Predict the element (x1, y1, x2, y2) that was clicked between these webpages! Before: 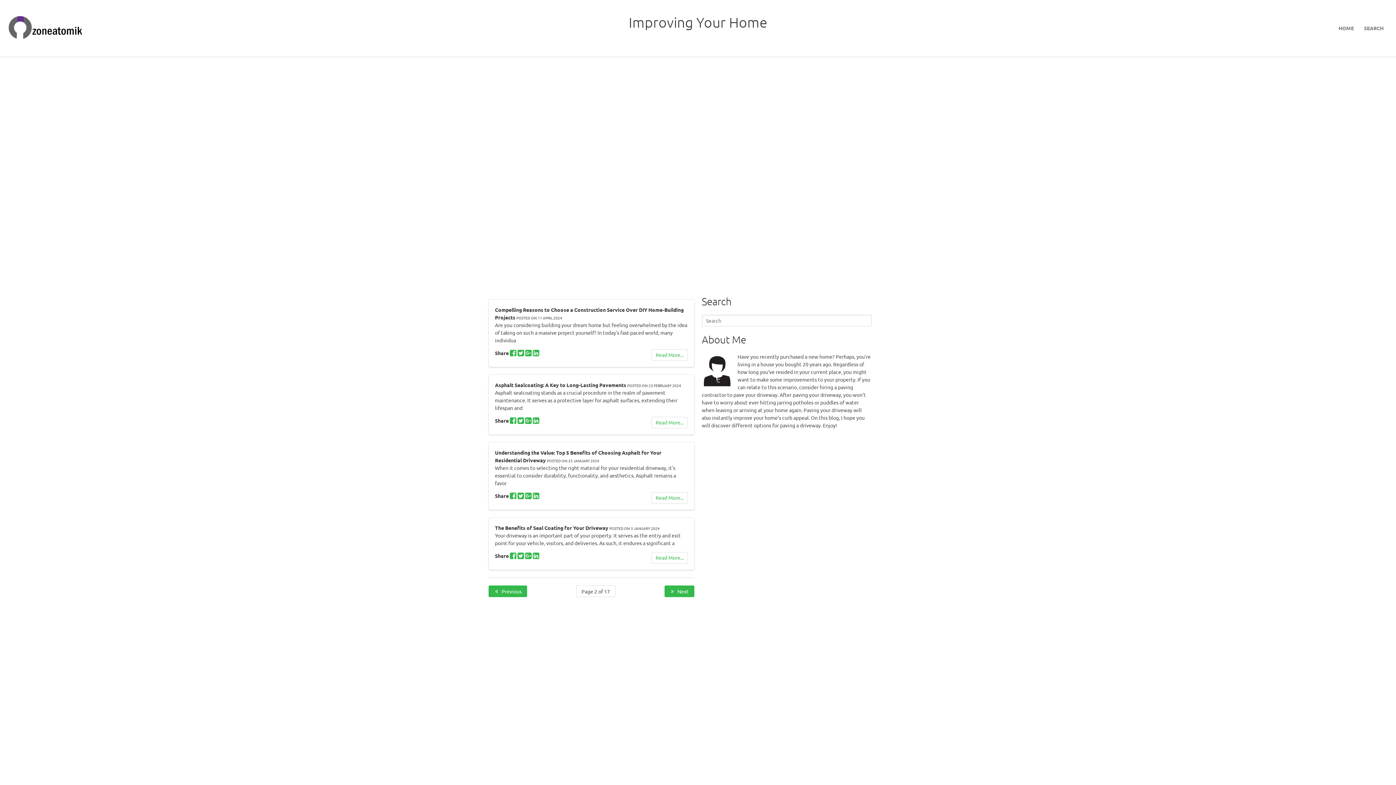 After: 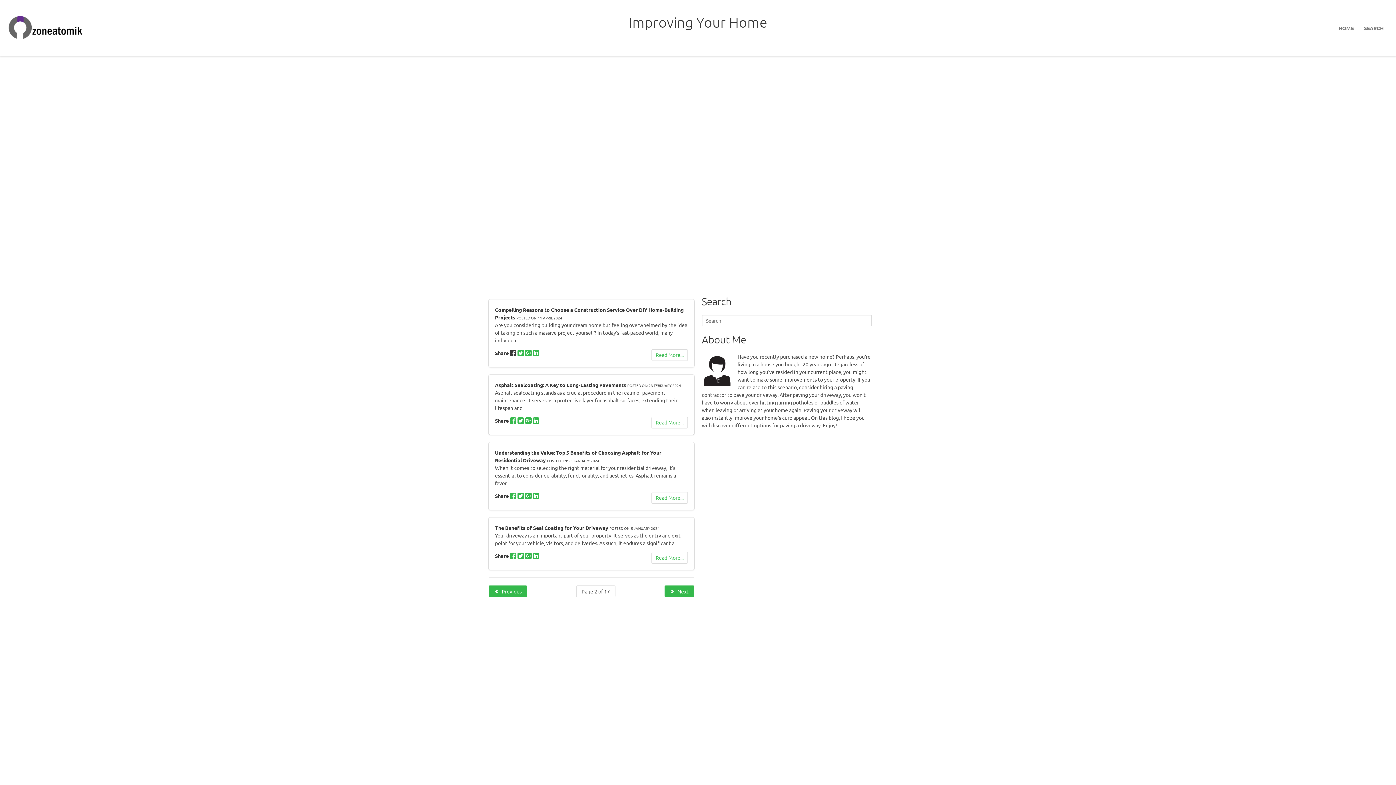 Action: bbox: (510, 349, 516, 356)